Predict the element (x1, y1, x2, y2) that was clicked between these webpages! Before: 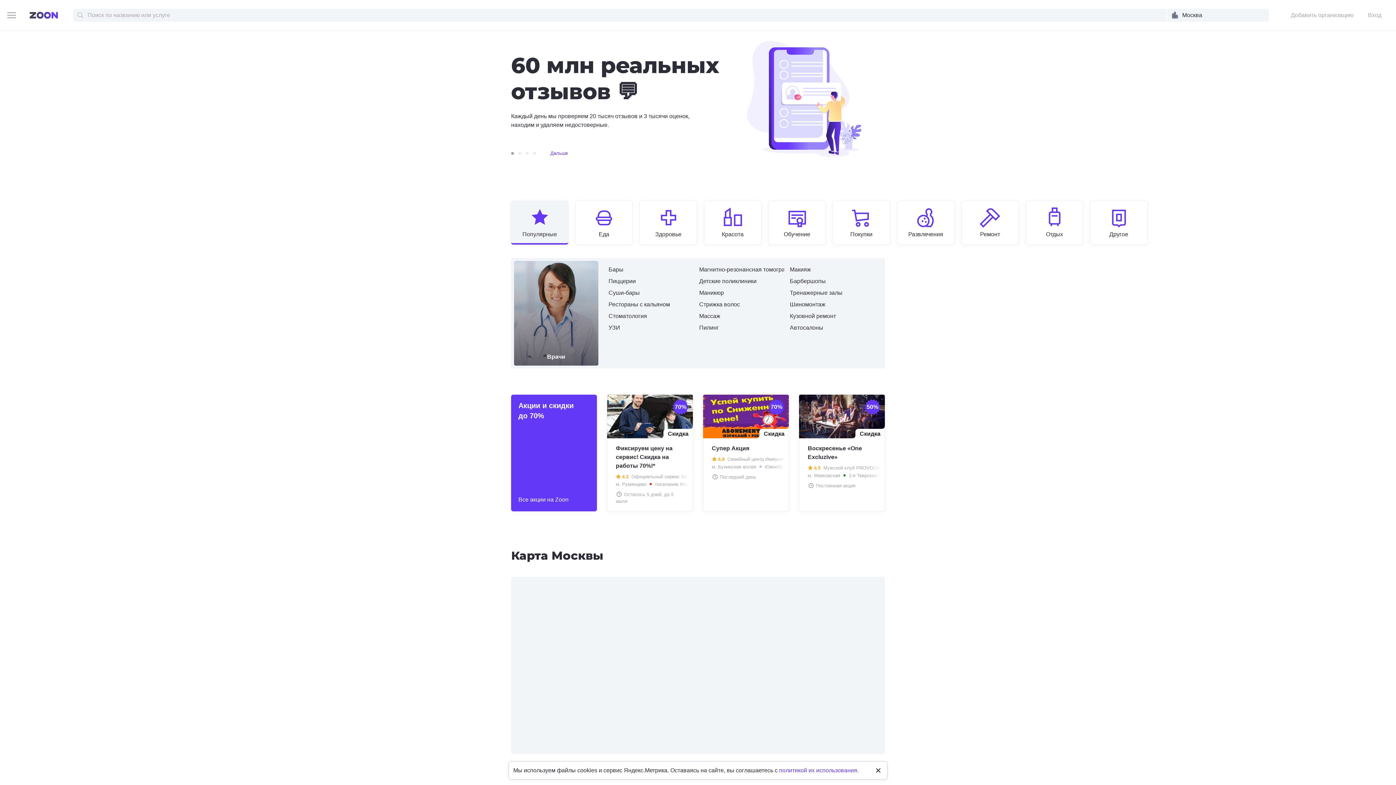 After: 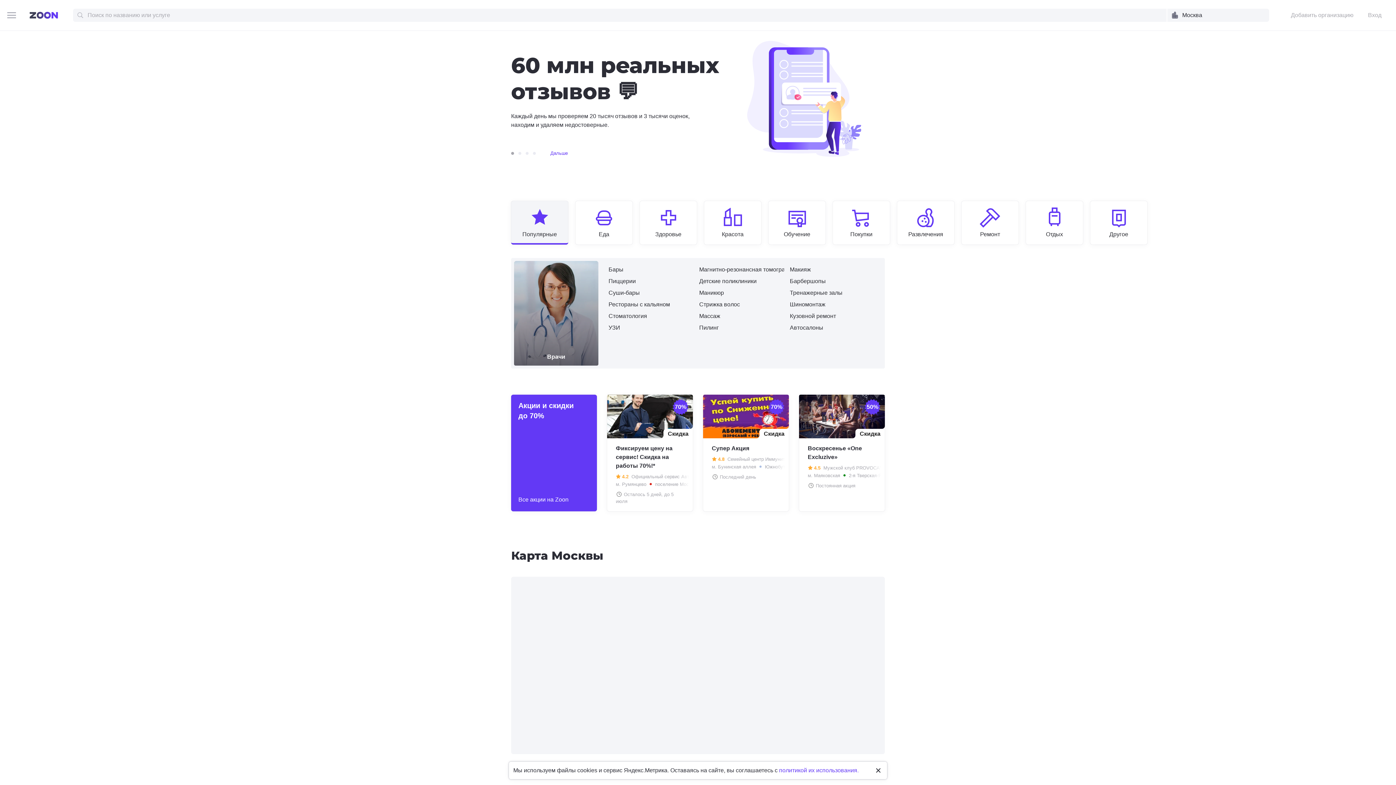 Action: label: Покупки bbox: (833, 206, 890, 238)